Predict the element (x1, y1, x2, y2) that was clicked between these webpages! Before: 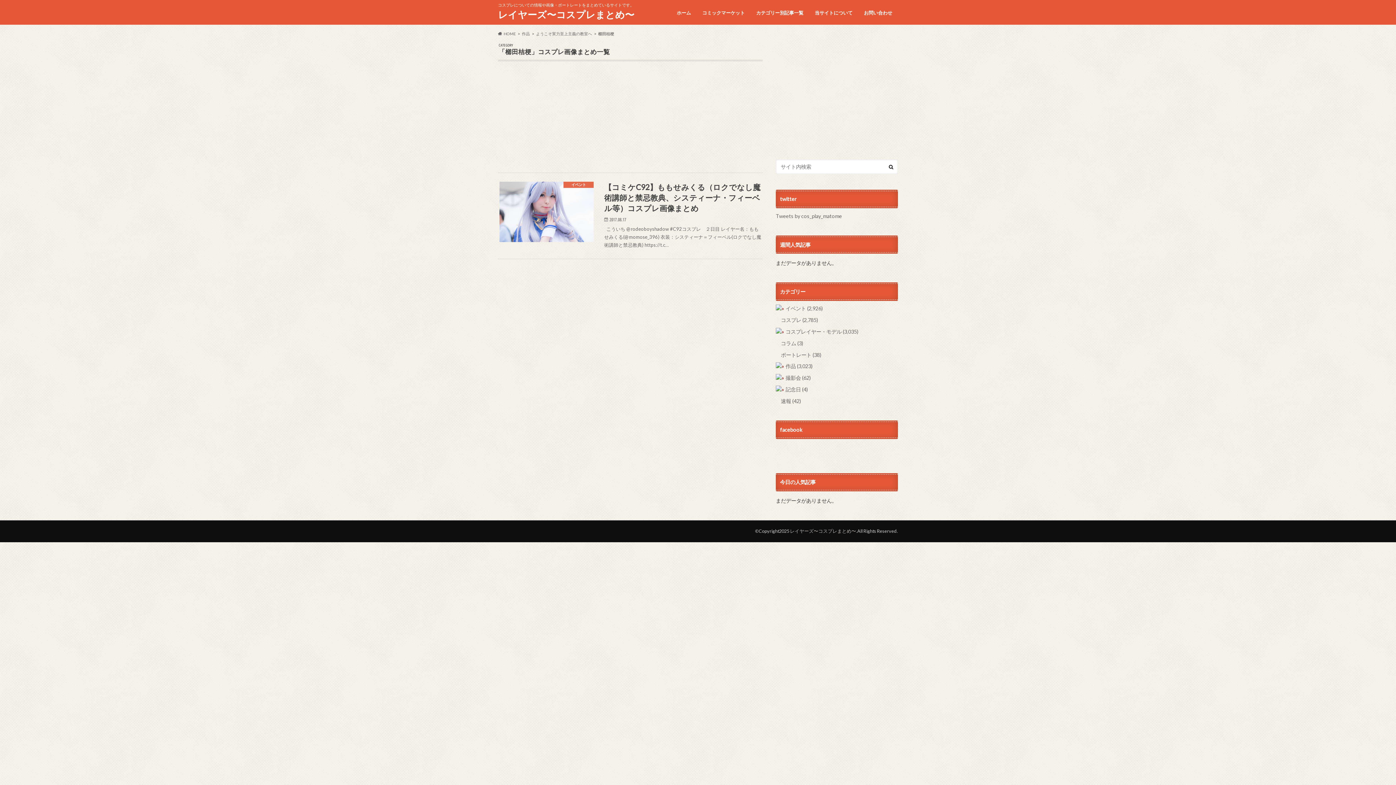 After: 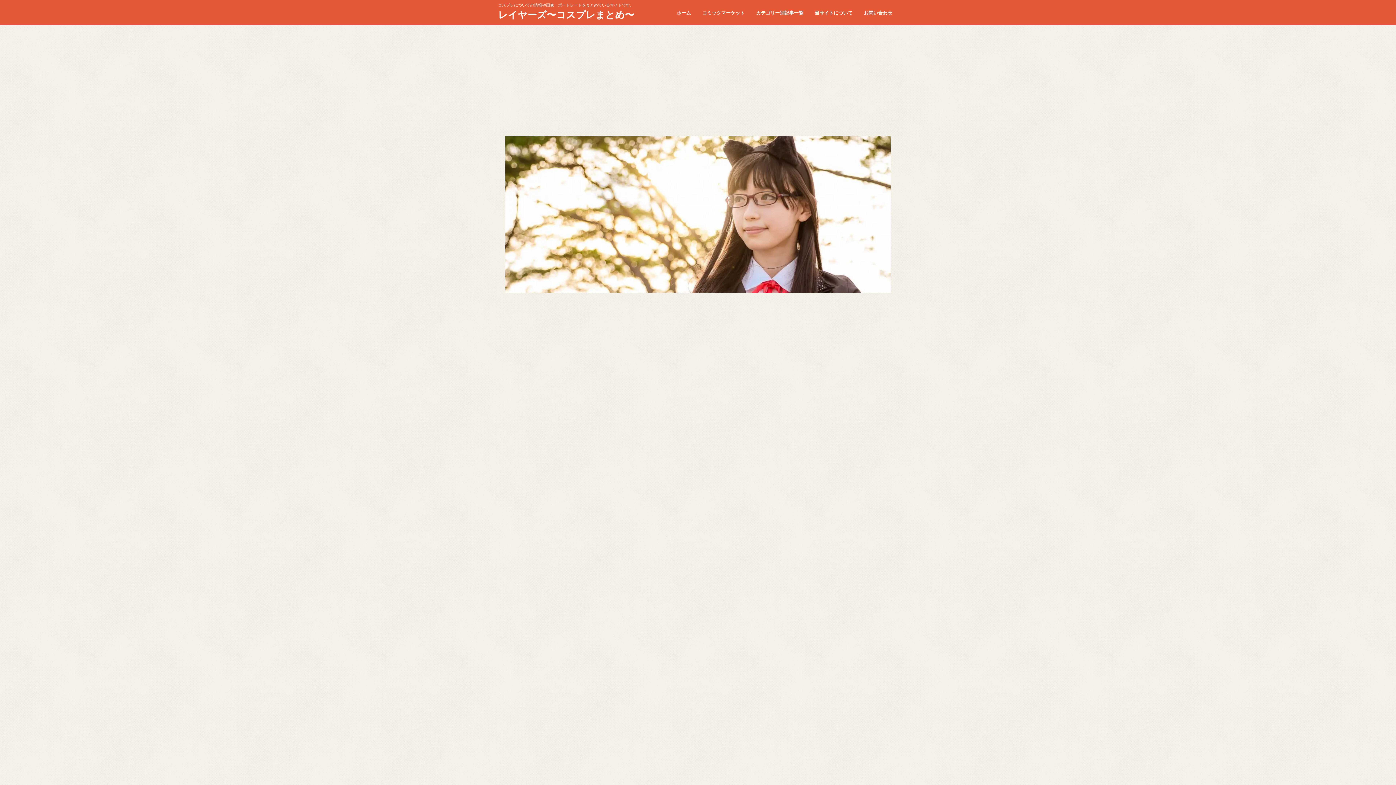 Action: label: レイヤーズ〜コスプレまとめ〜 bbox: (498, 8, 634, 22)